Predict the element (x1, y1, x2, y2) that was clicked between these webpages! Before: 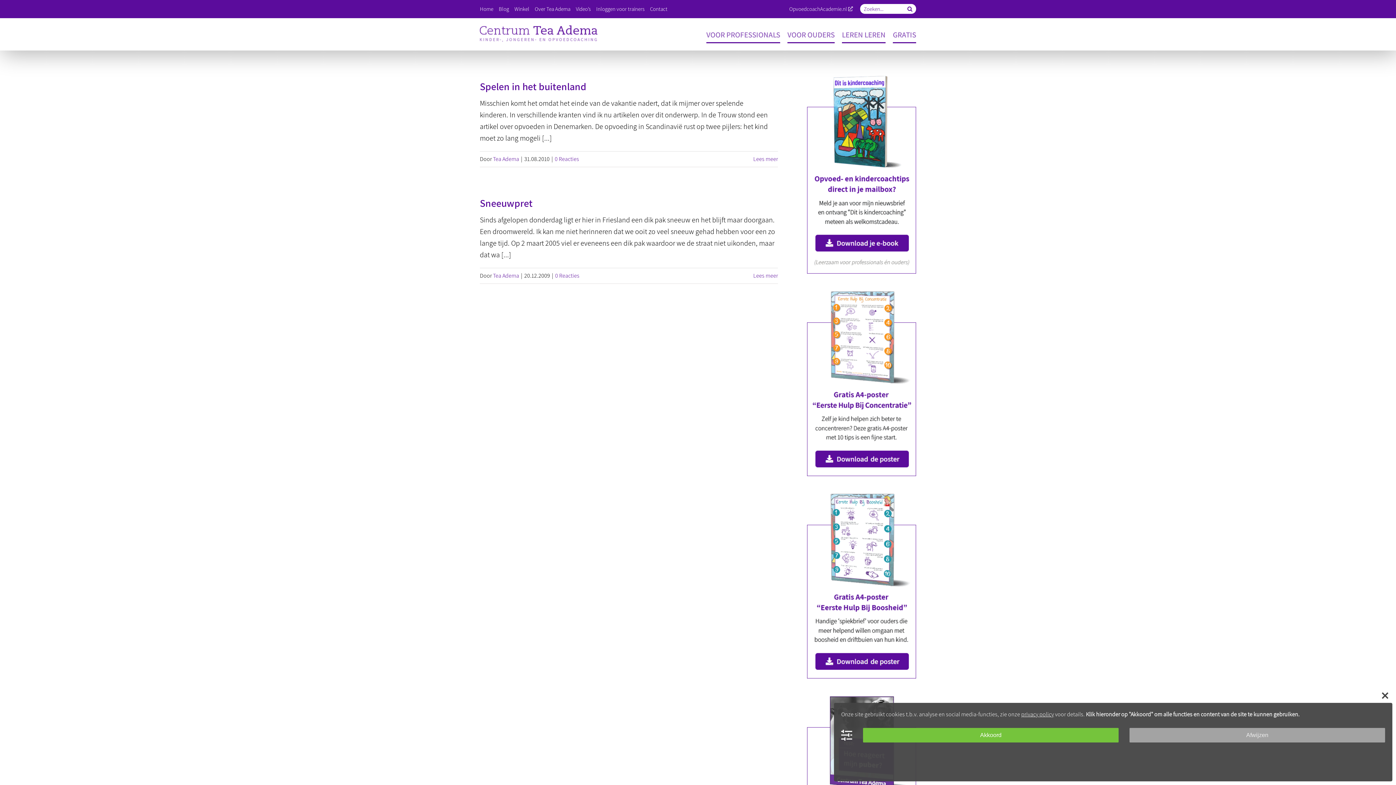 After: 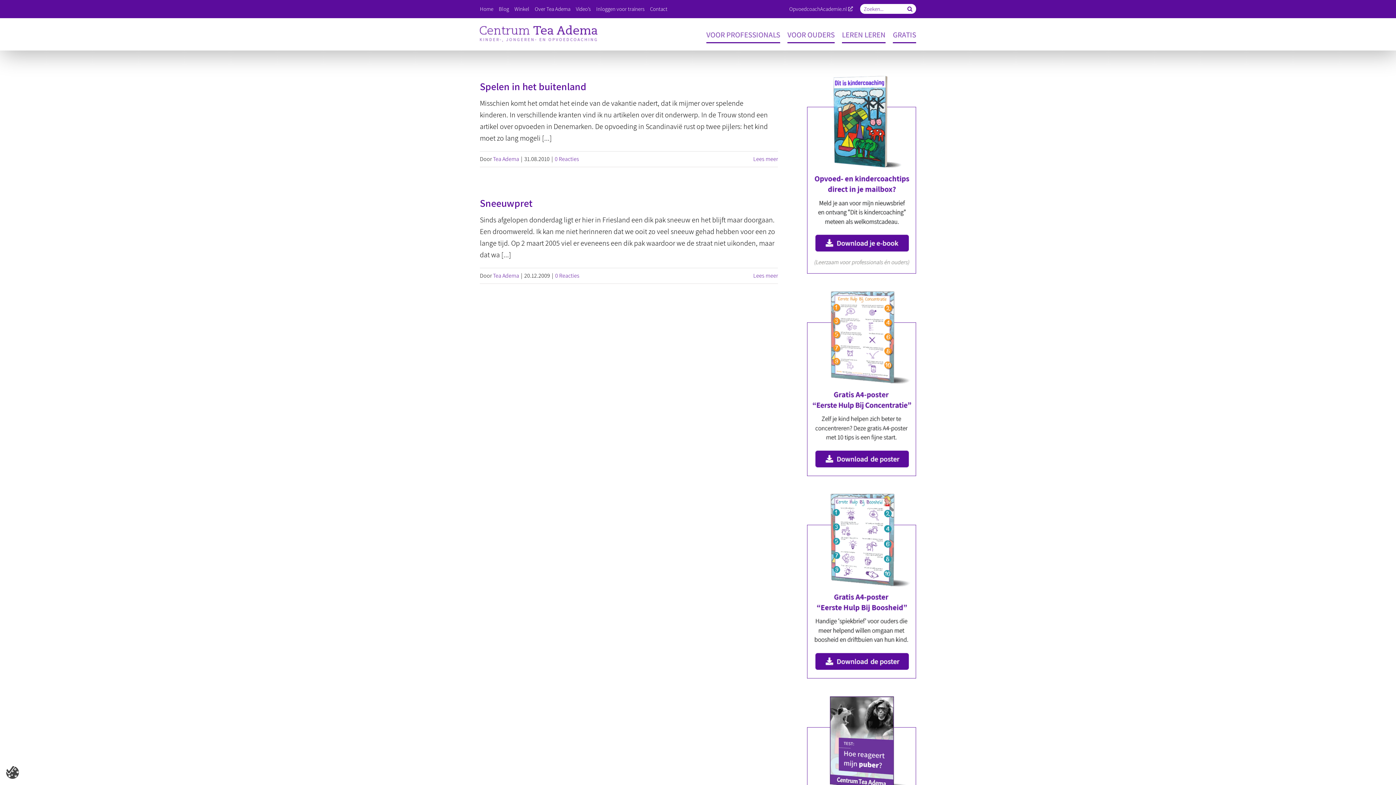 Action: bbox: (1129, 728, 1385, 742) label: Afwijzen